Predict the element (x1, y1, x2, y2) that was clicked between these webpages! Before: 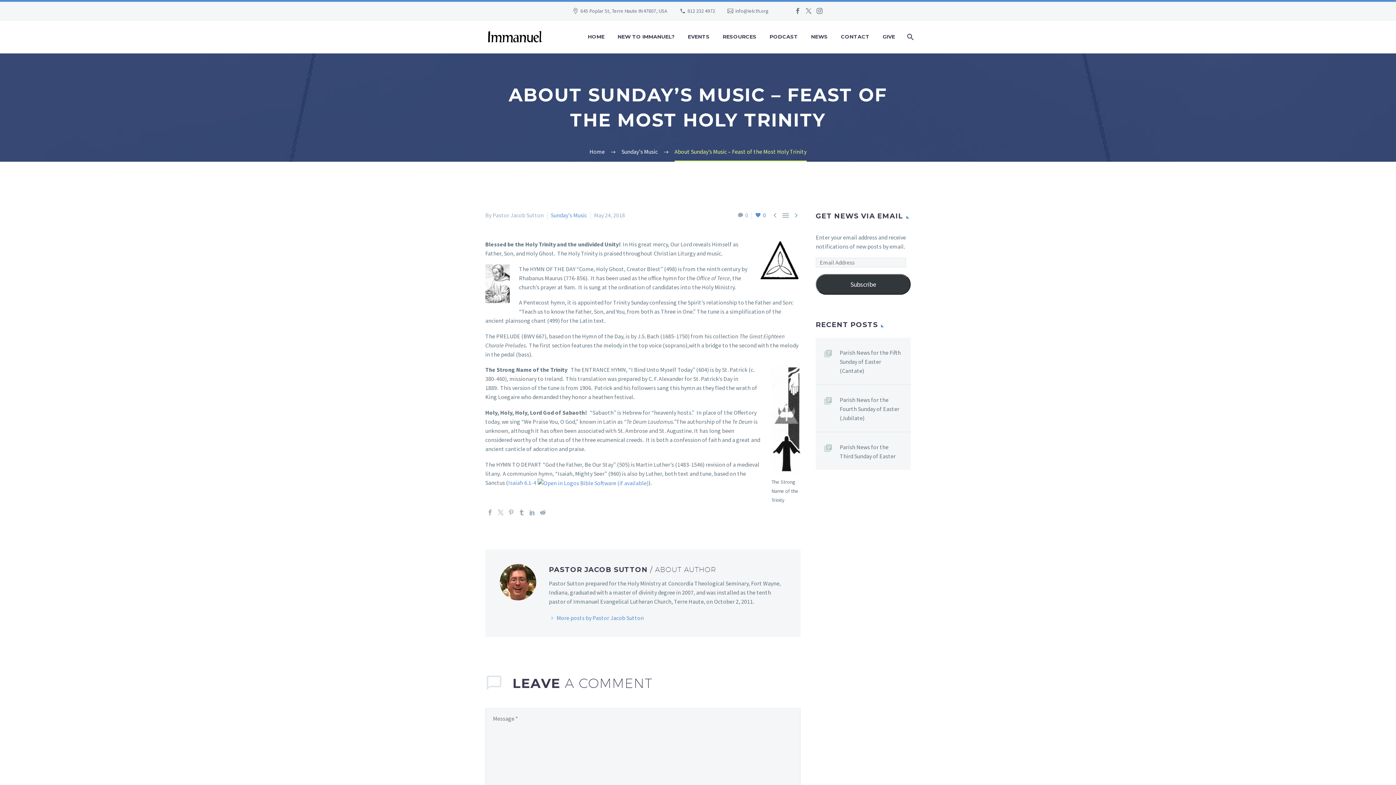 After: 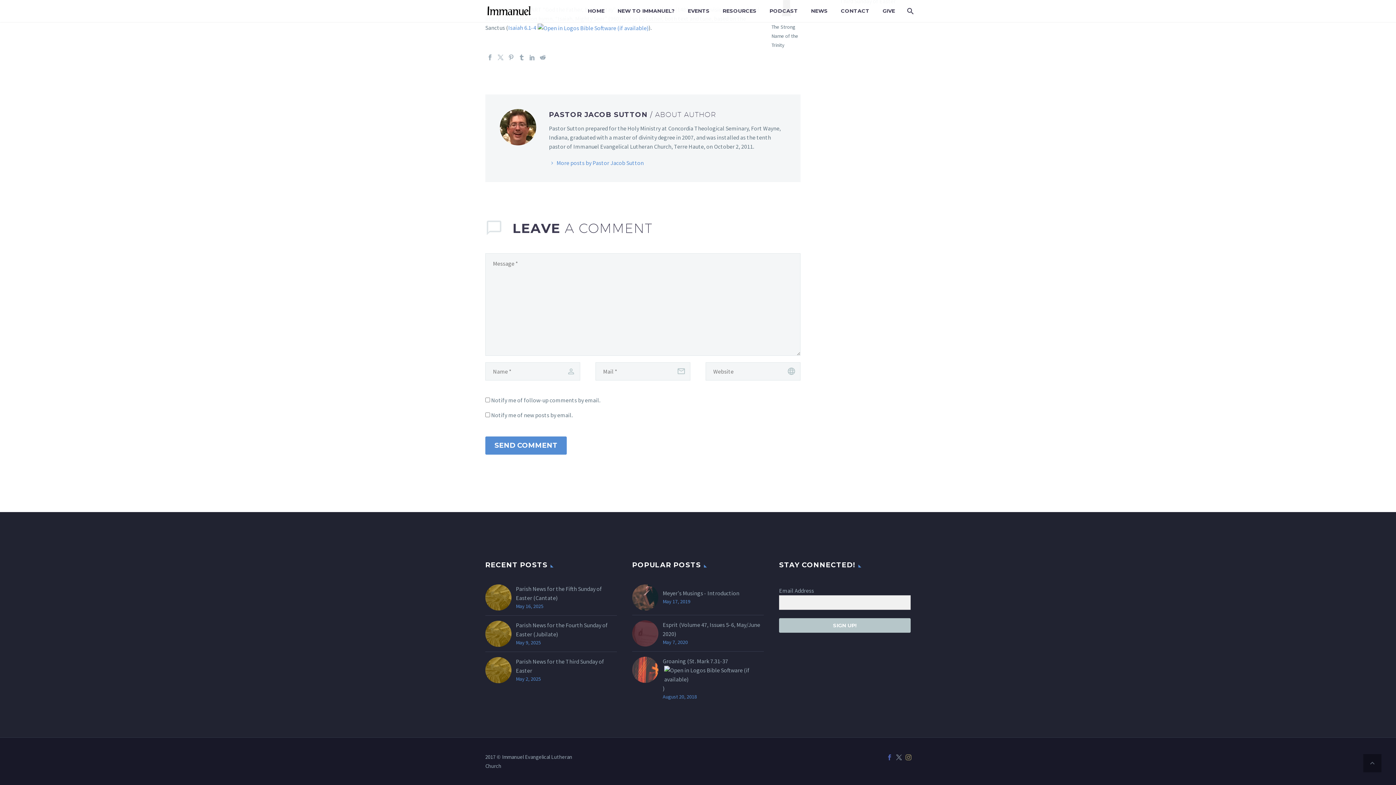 Action: bbox: (738, 211, 748, 218) label: 0